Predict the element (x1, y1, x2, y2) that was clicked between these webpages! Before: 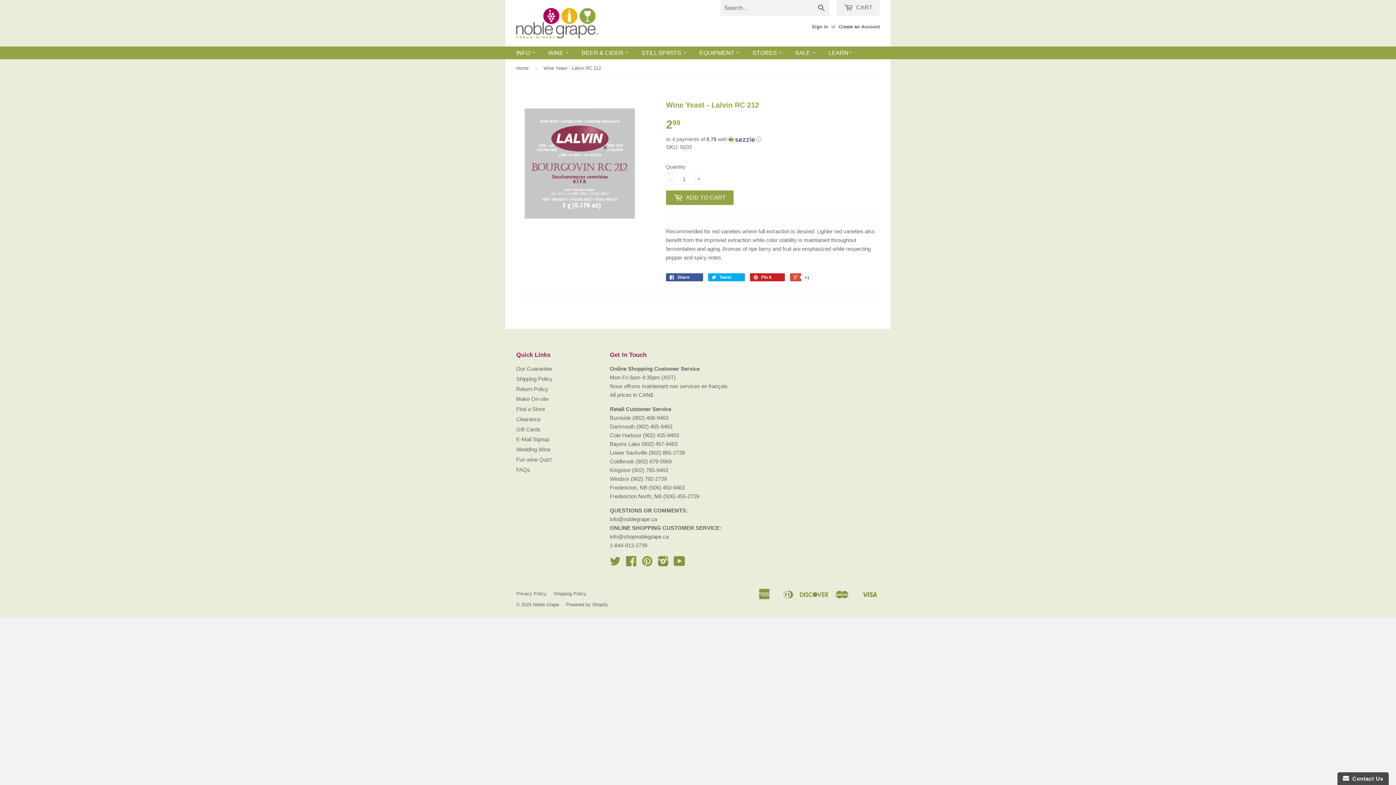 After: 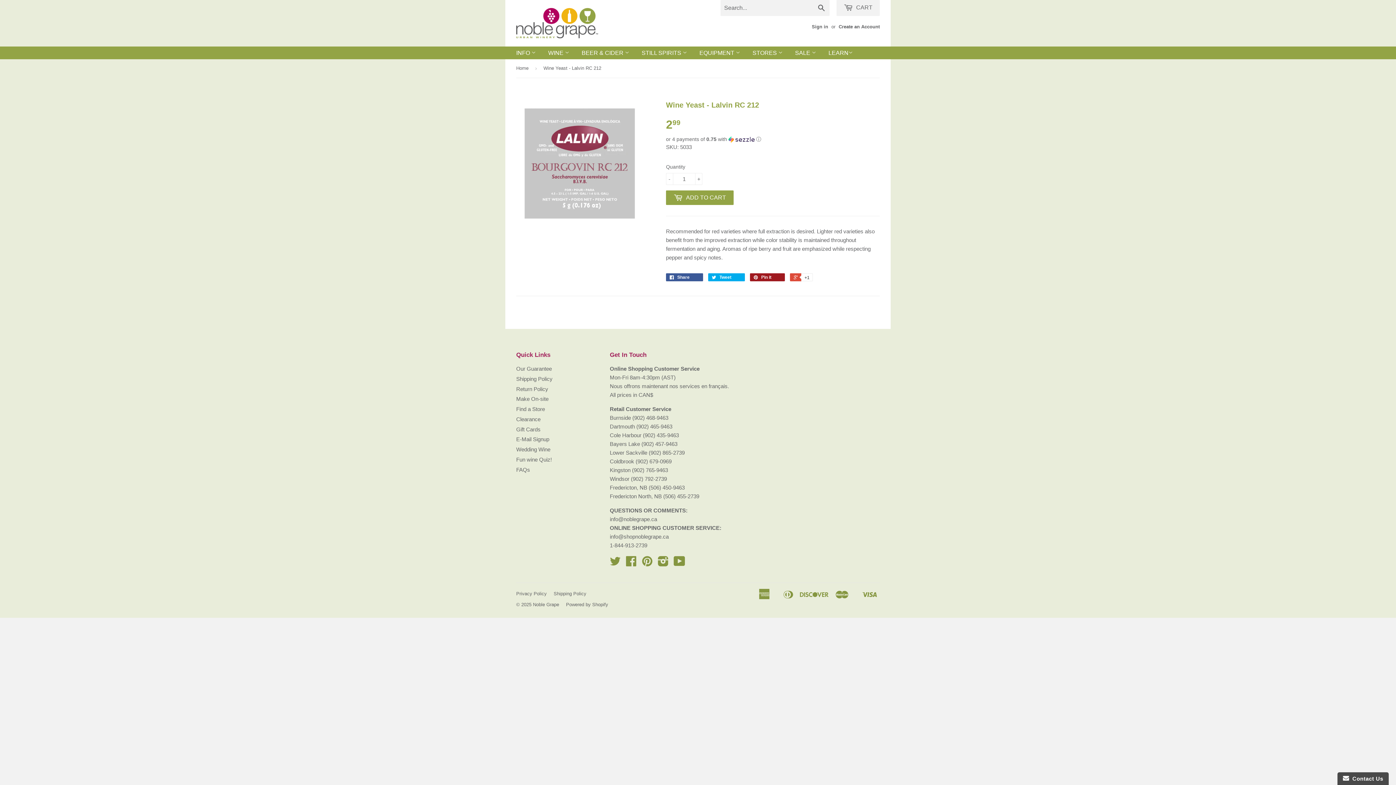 Action: label:  Pin it 0 bbox: (750, 273, 785, 281)